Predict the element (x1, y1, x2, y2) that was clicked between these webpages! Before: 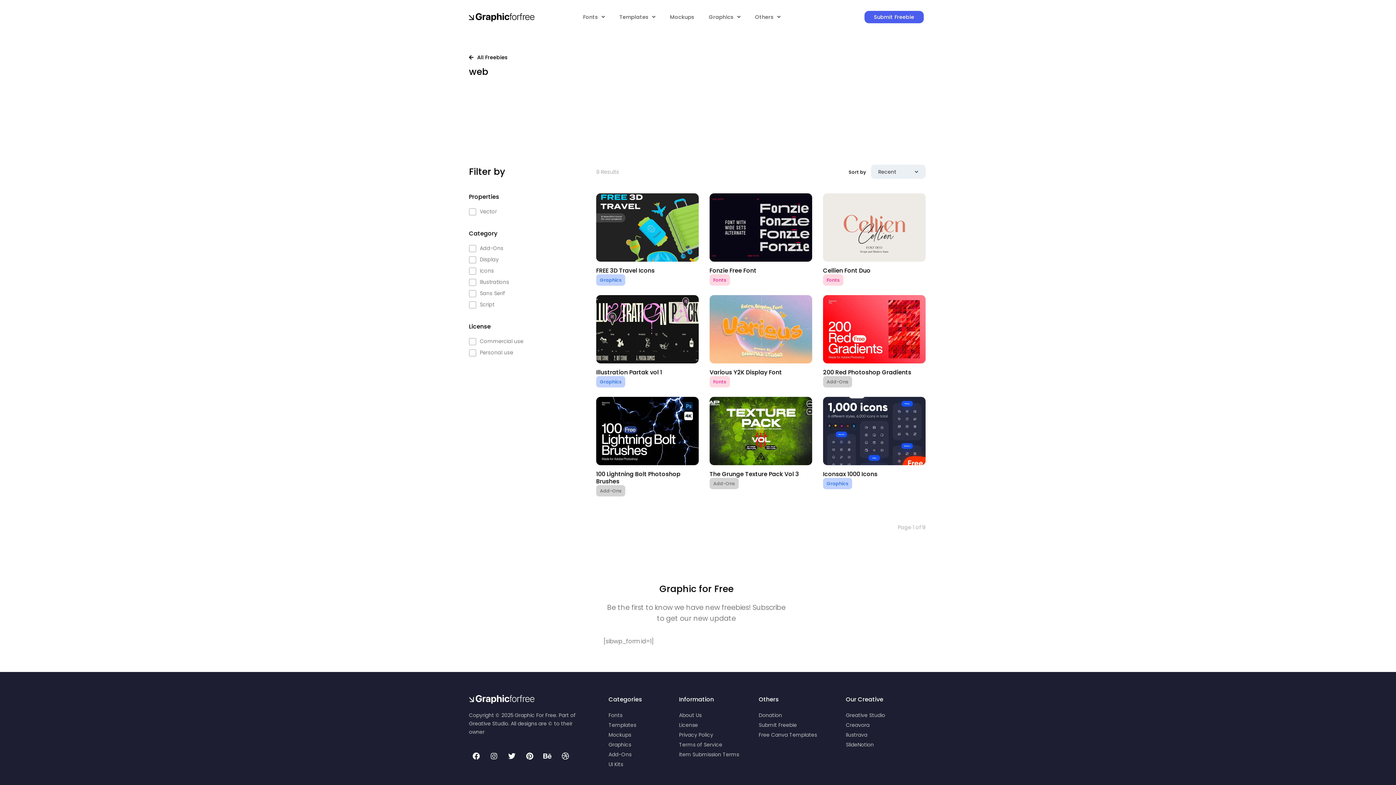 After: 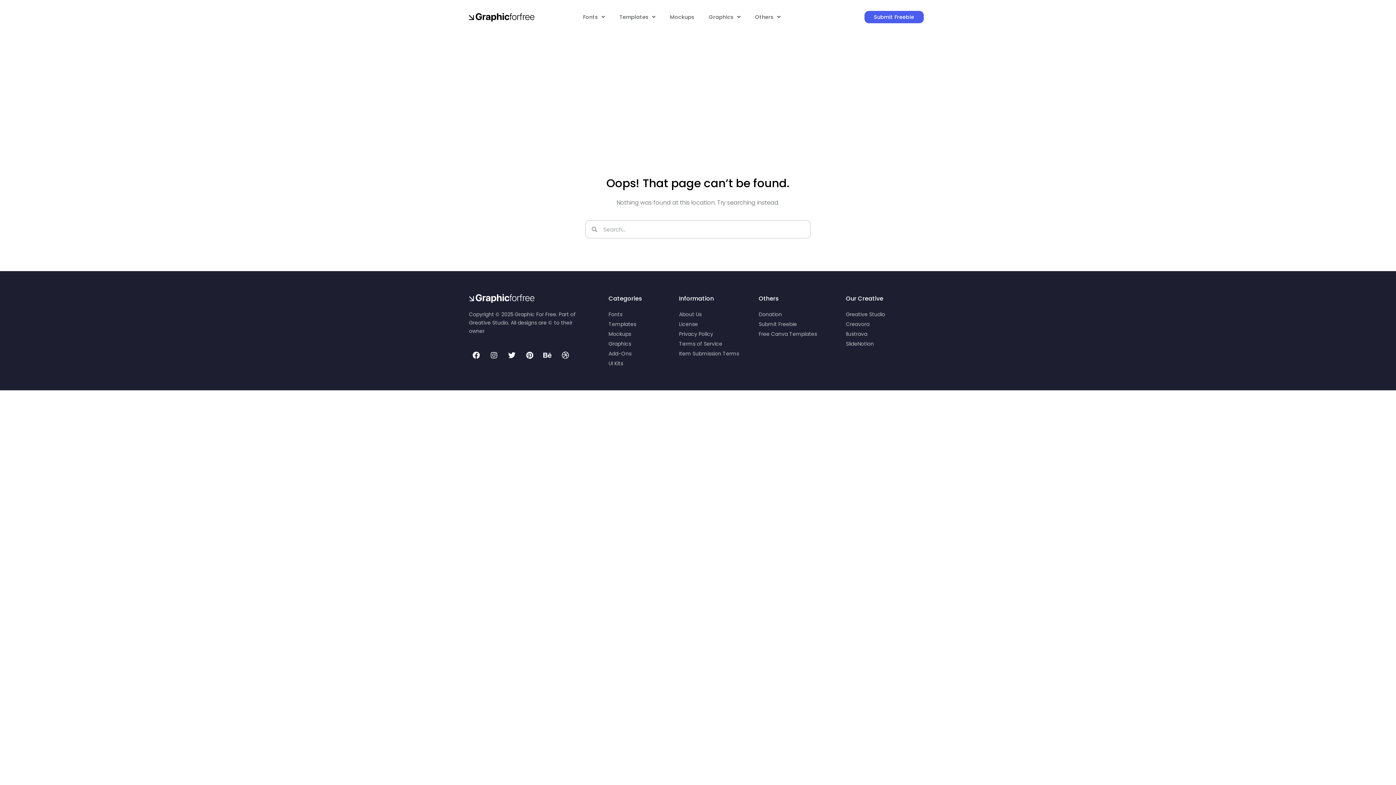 Action: bbox: (864, 10, 923, 23) label: Submit Freebie